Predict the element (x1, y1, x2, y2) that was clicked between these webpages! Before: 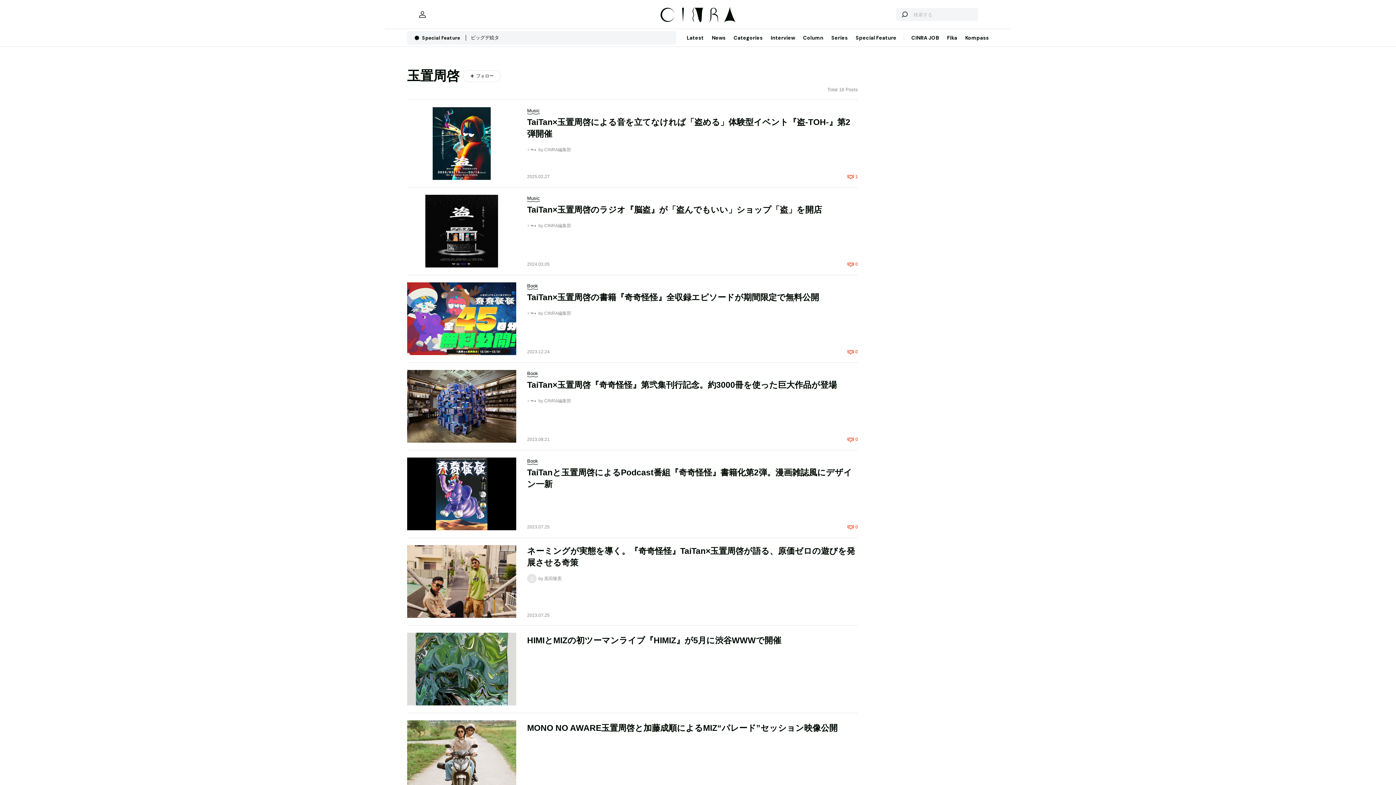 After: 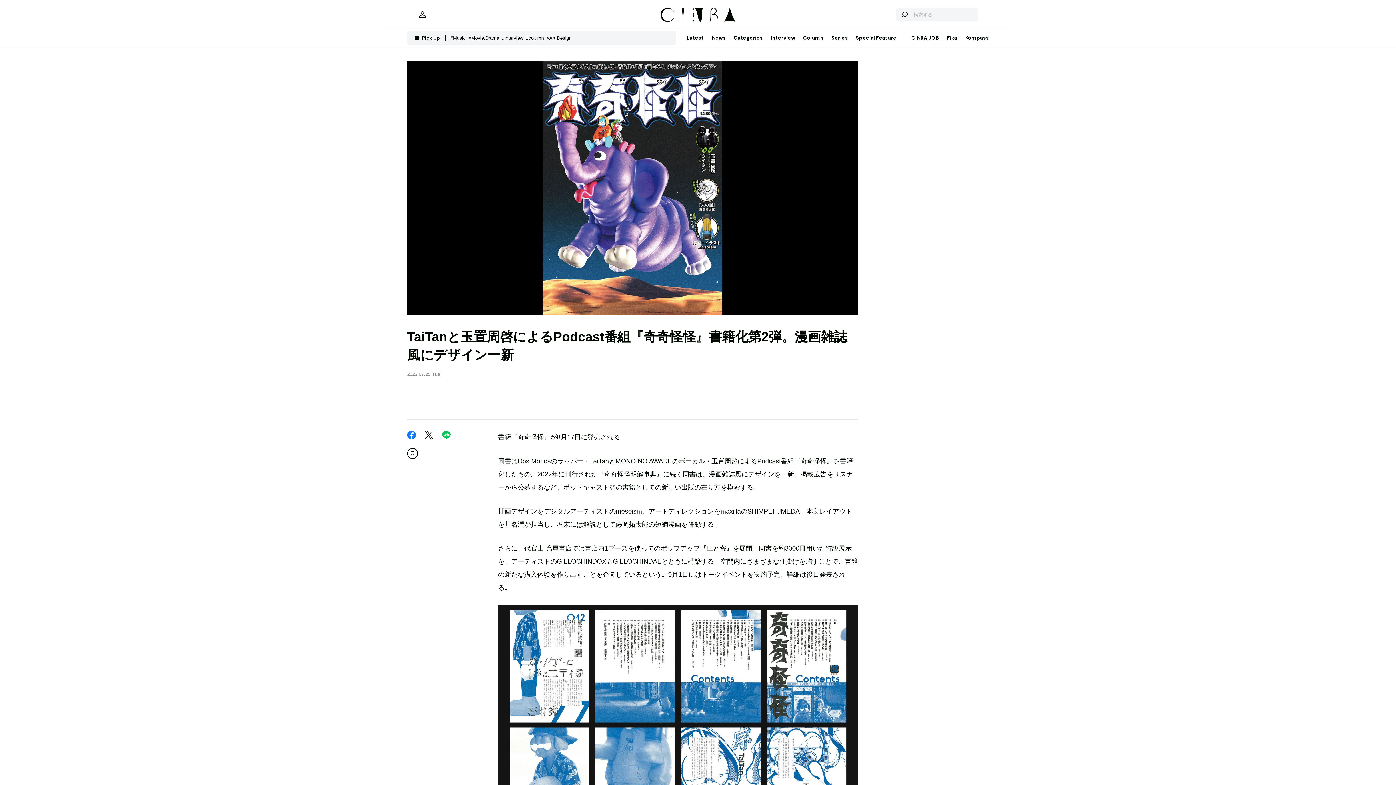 Action: bbox: (407, 457, 516, 530)